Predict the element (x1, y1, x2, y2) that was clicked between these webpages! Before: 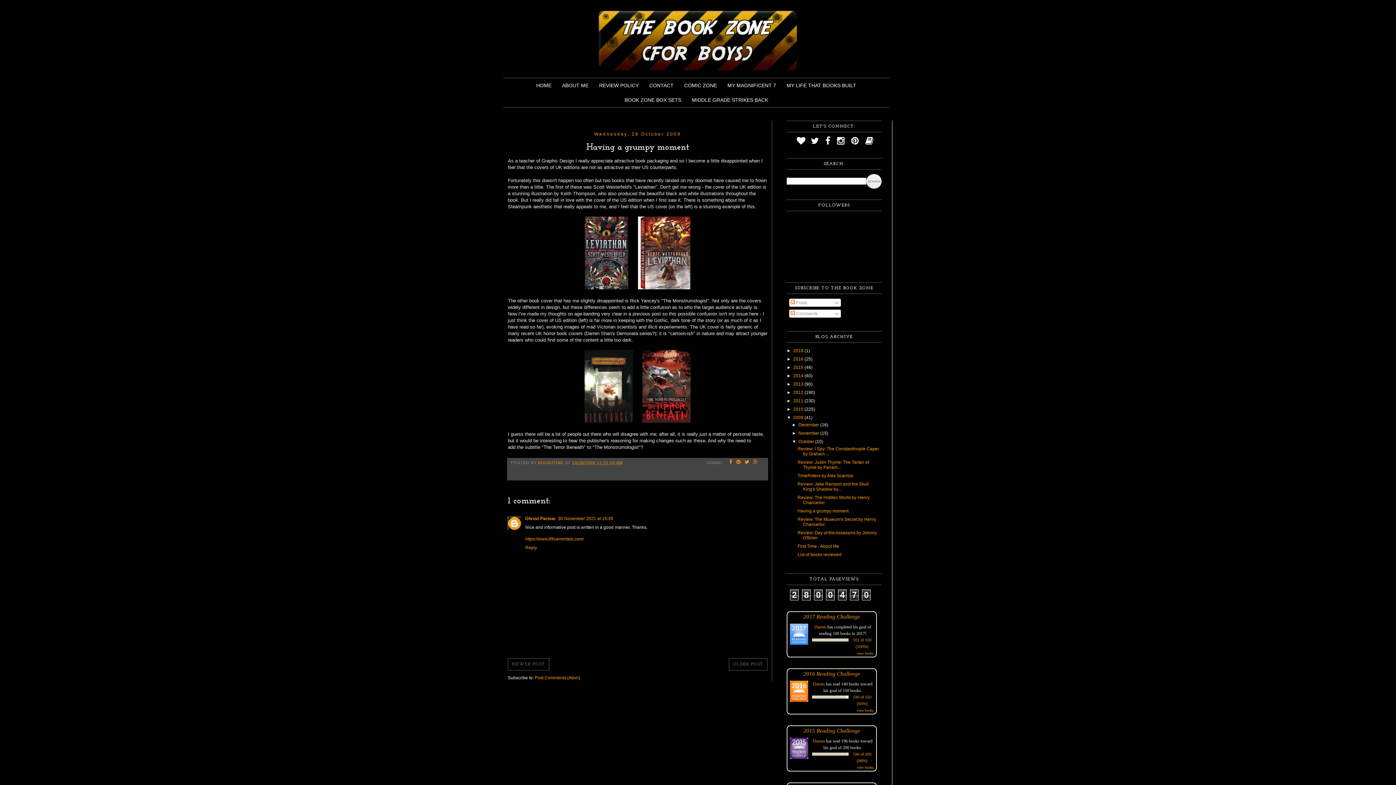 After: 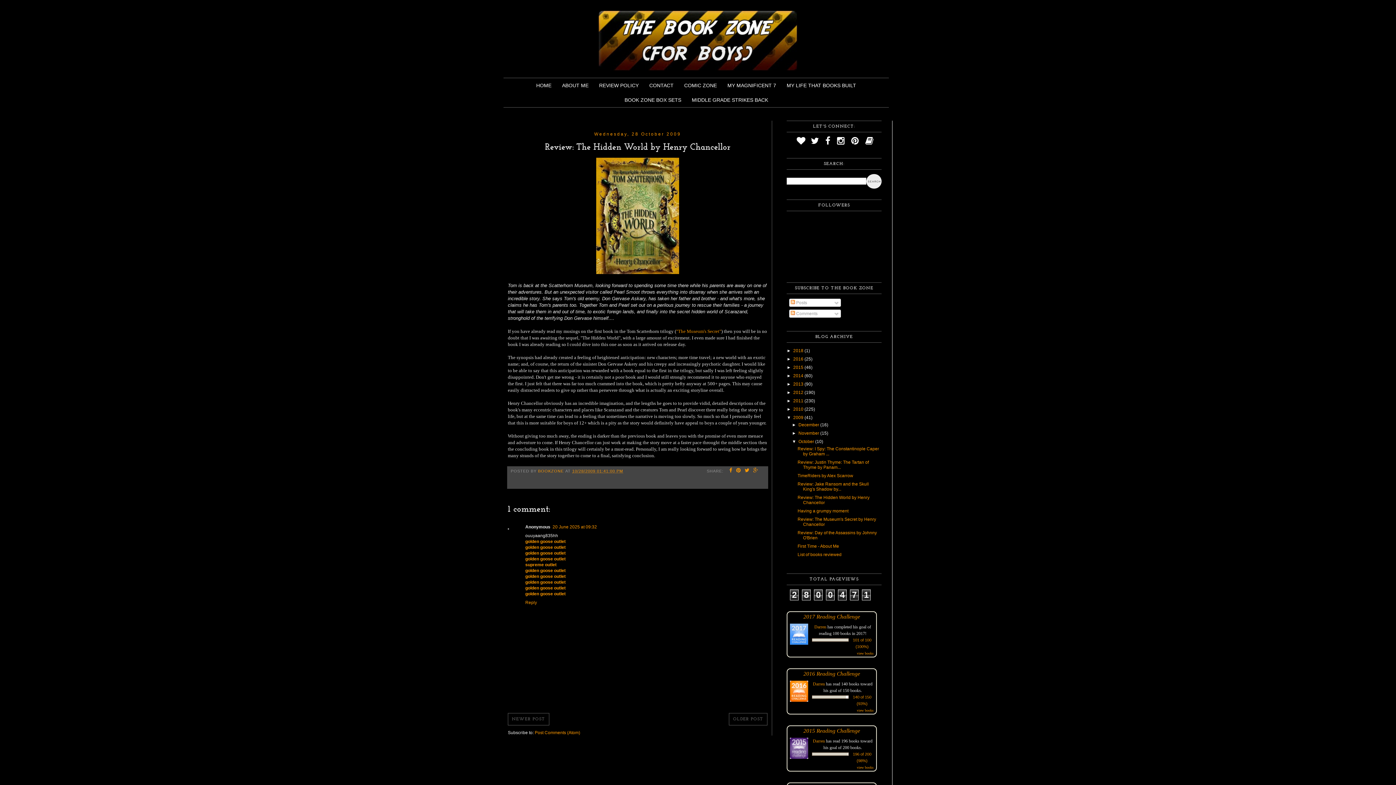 Action: bbox: (510, 660, 547, 668) label: NEWER POST